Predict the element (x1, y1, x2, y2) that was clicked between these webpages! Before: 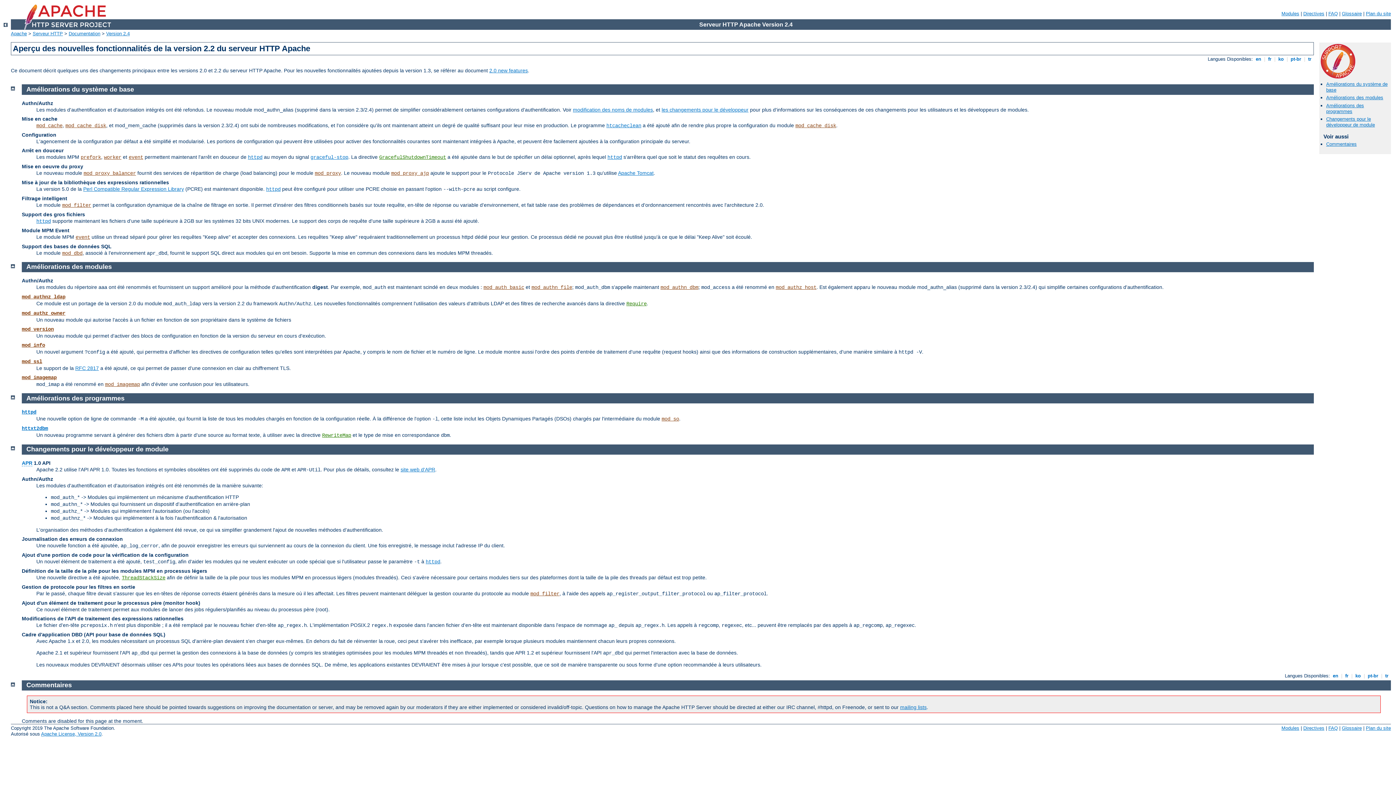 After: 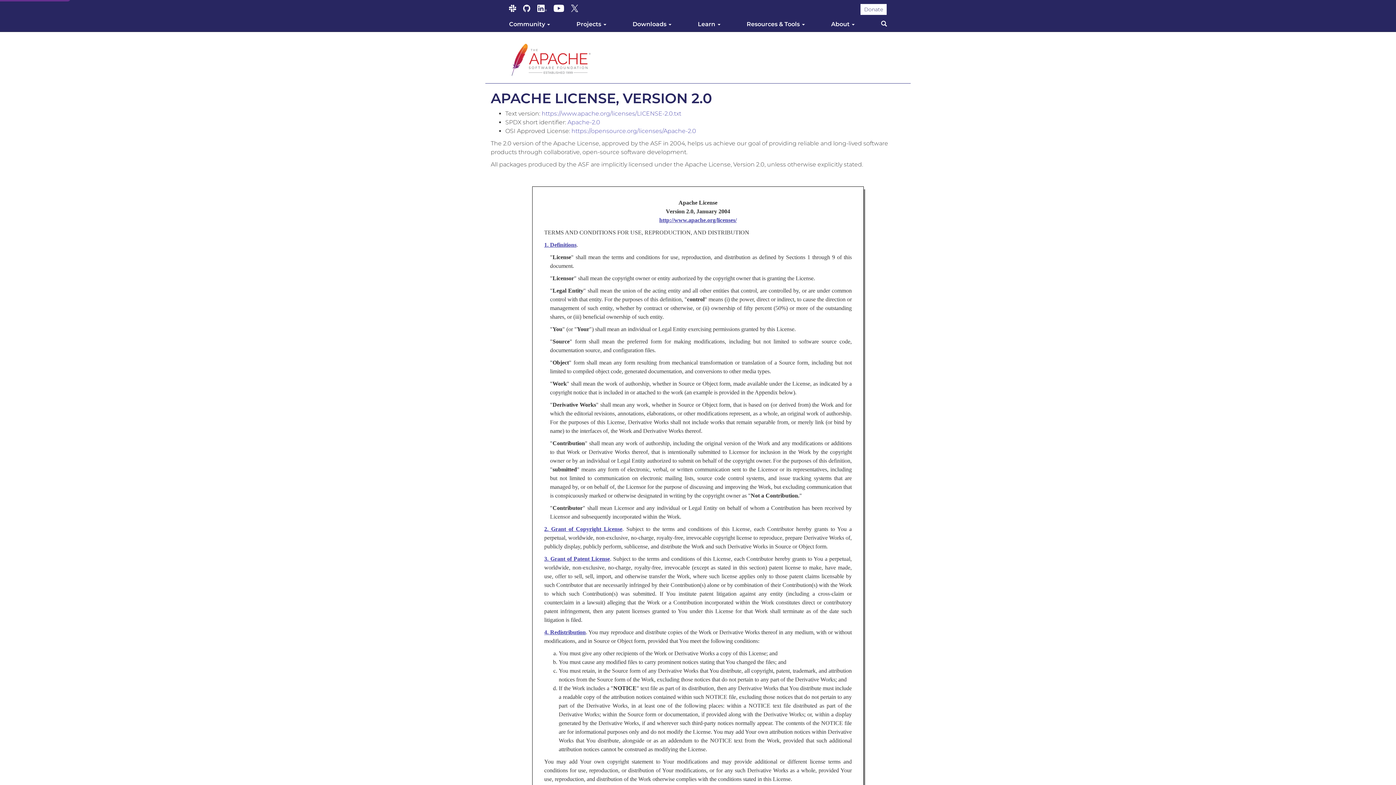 Action: label: Apache License, Version 2.0 bbox: (41, 731, 101, 736)